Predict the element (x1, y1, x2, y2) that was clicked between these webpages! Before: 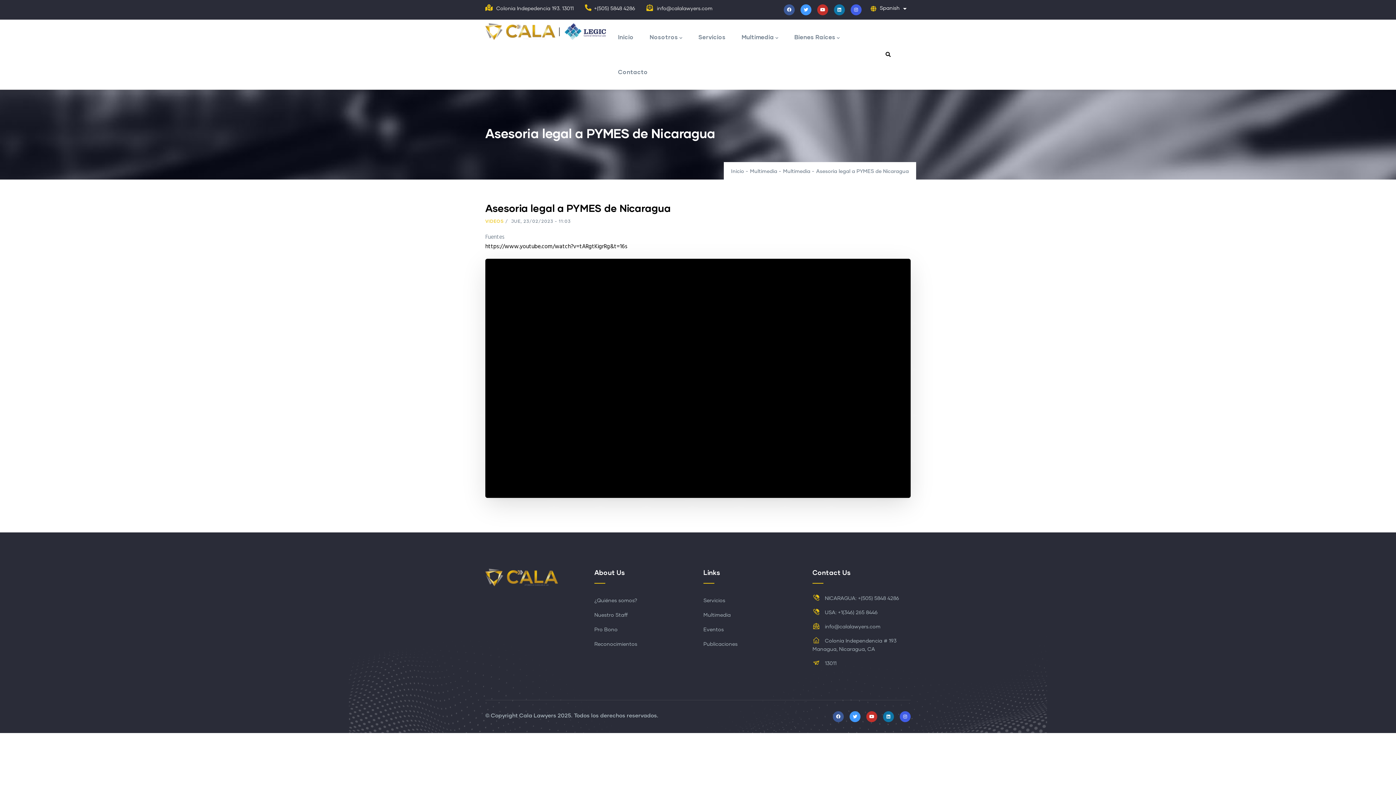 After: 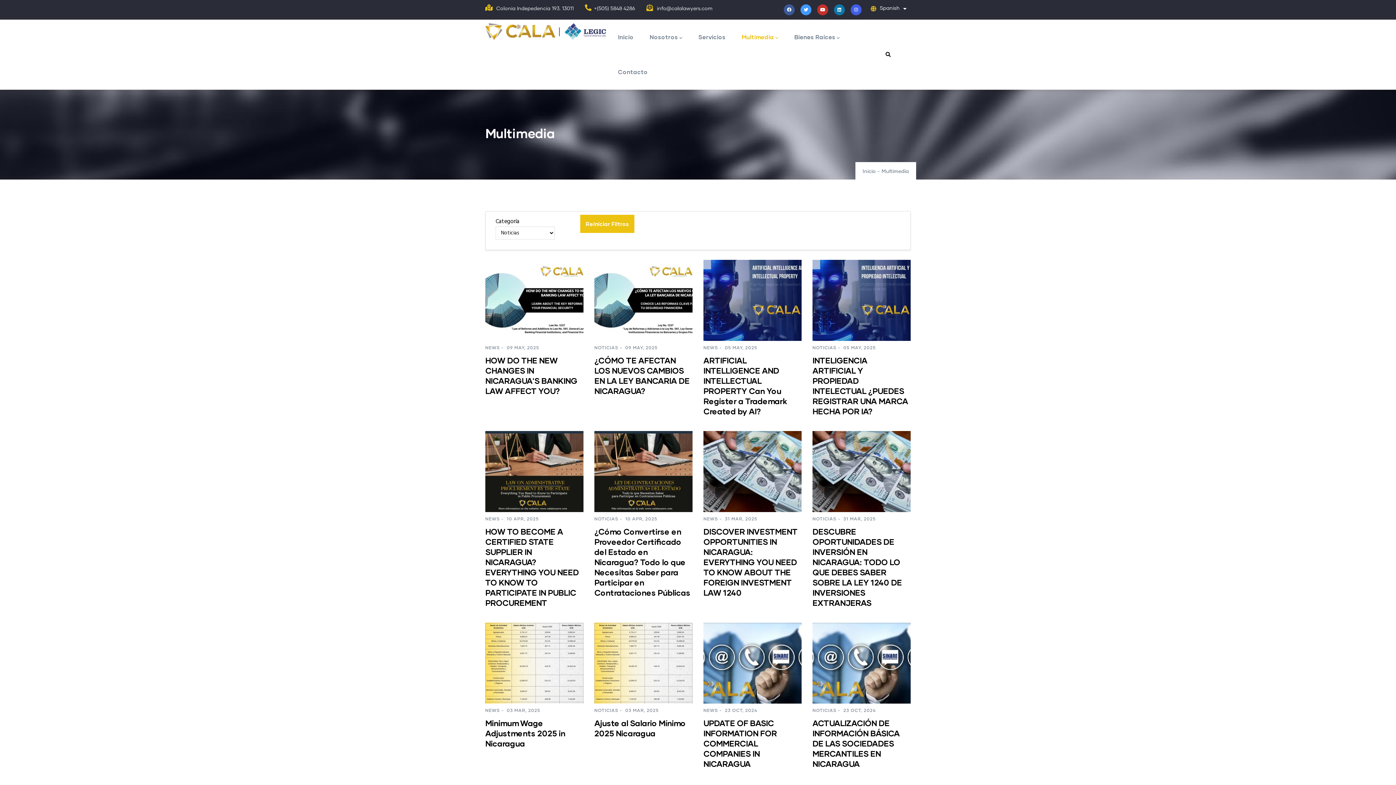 Action: bbox: (734, 19, 785, 54) label: Multimedia